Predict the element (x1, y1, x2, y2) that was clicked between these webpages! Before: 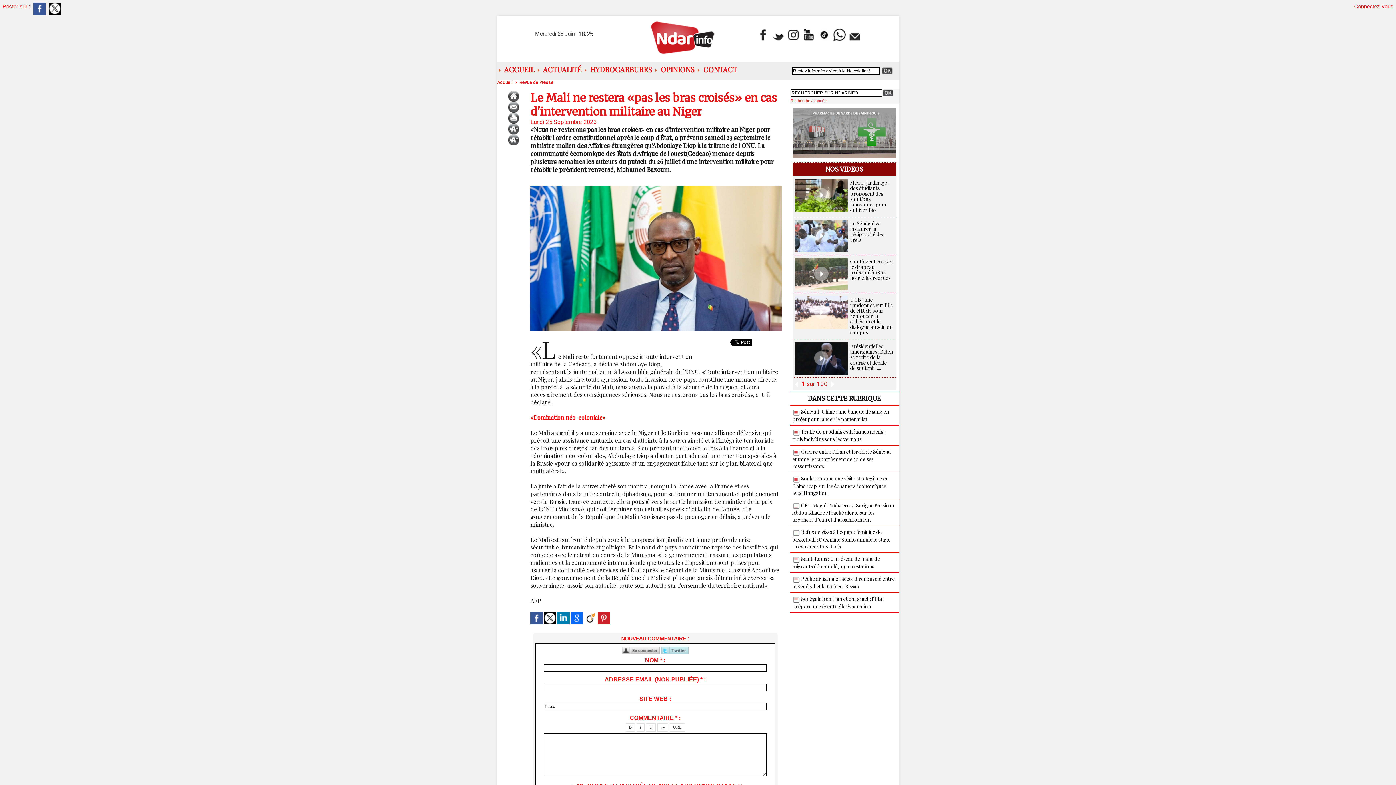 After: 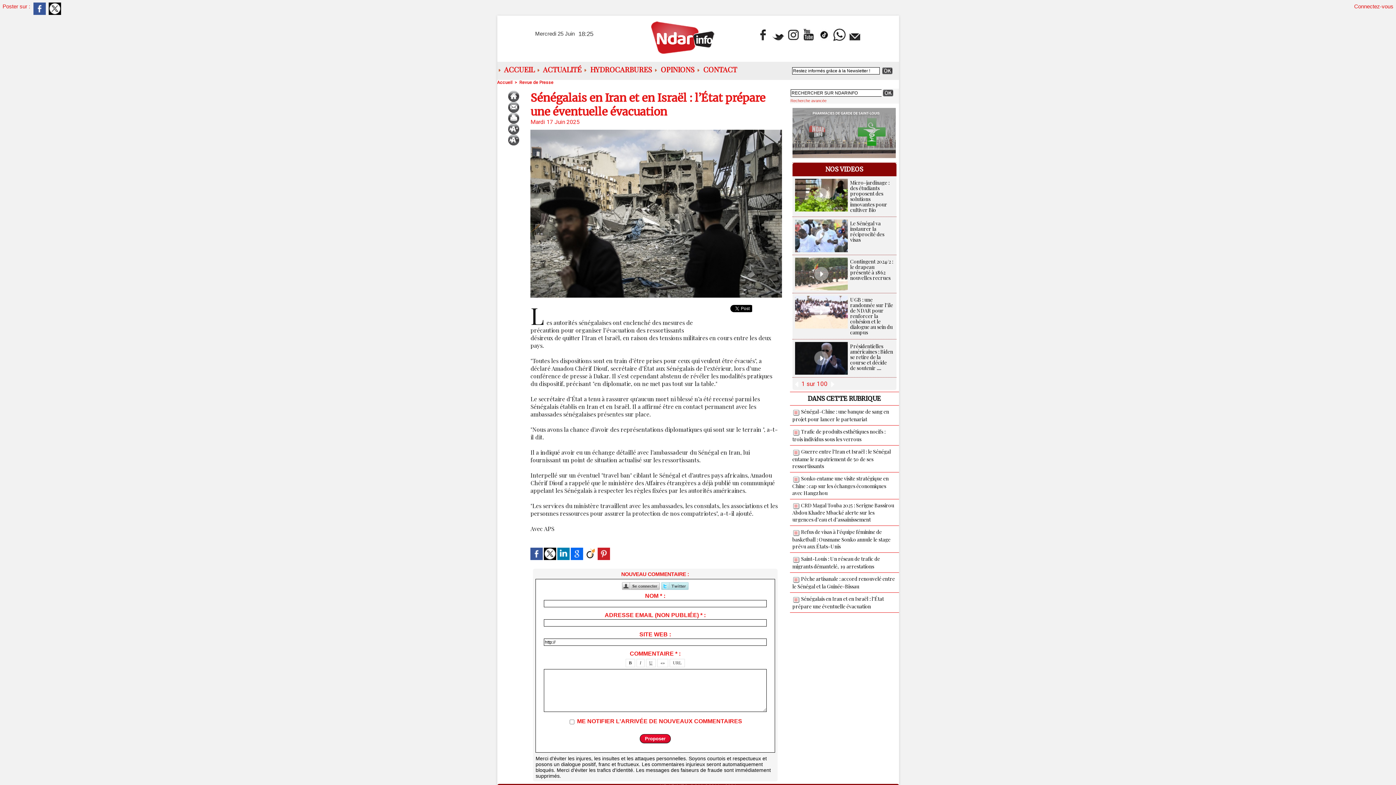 Action: label: Sénégalais en Iran et en Israël : l’État prépare une éventuelle évacuation bbox: (792, 595, 884, 610)